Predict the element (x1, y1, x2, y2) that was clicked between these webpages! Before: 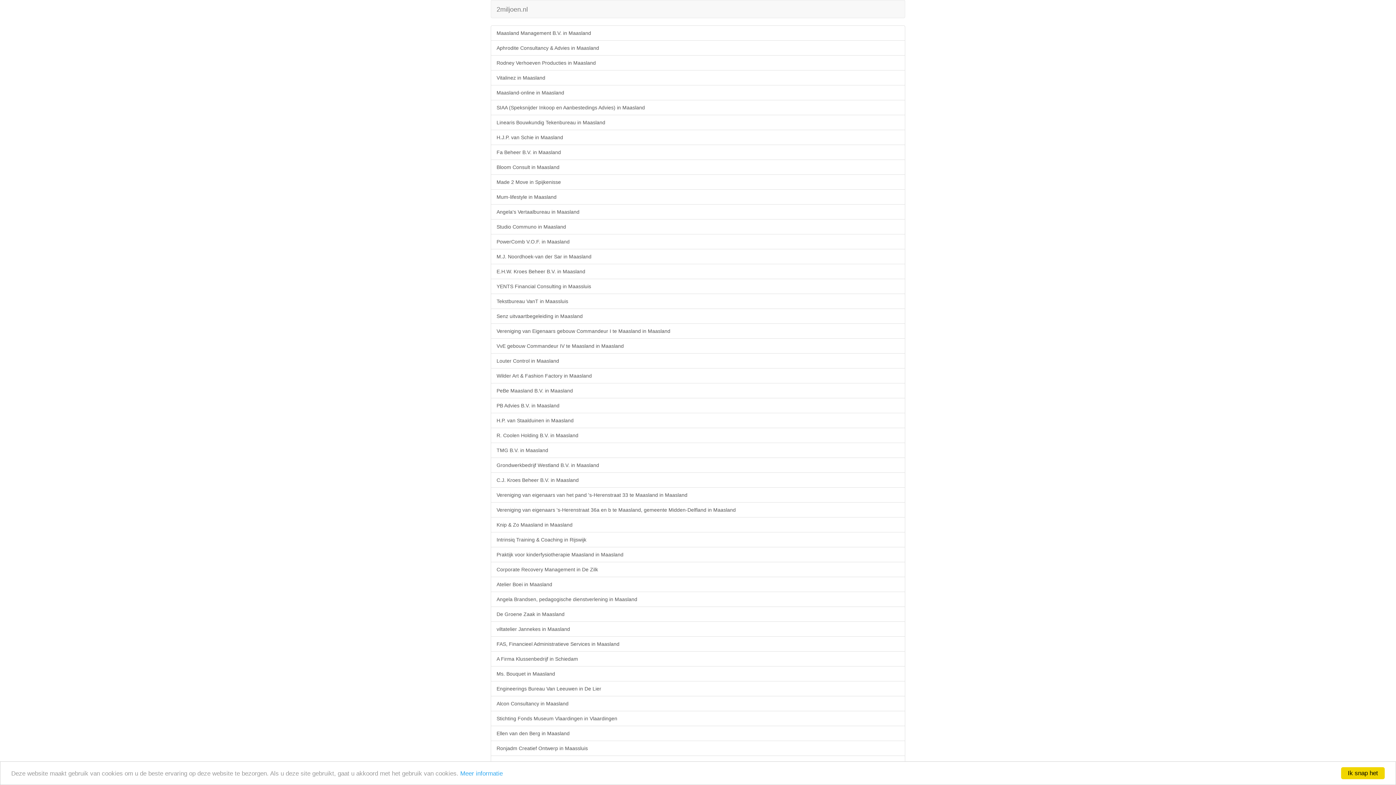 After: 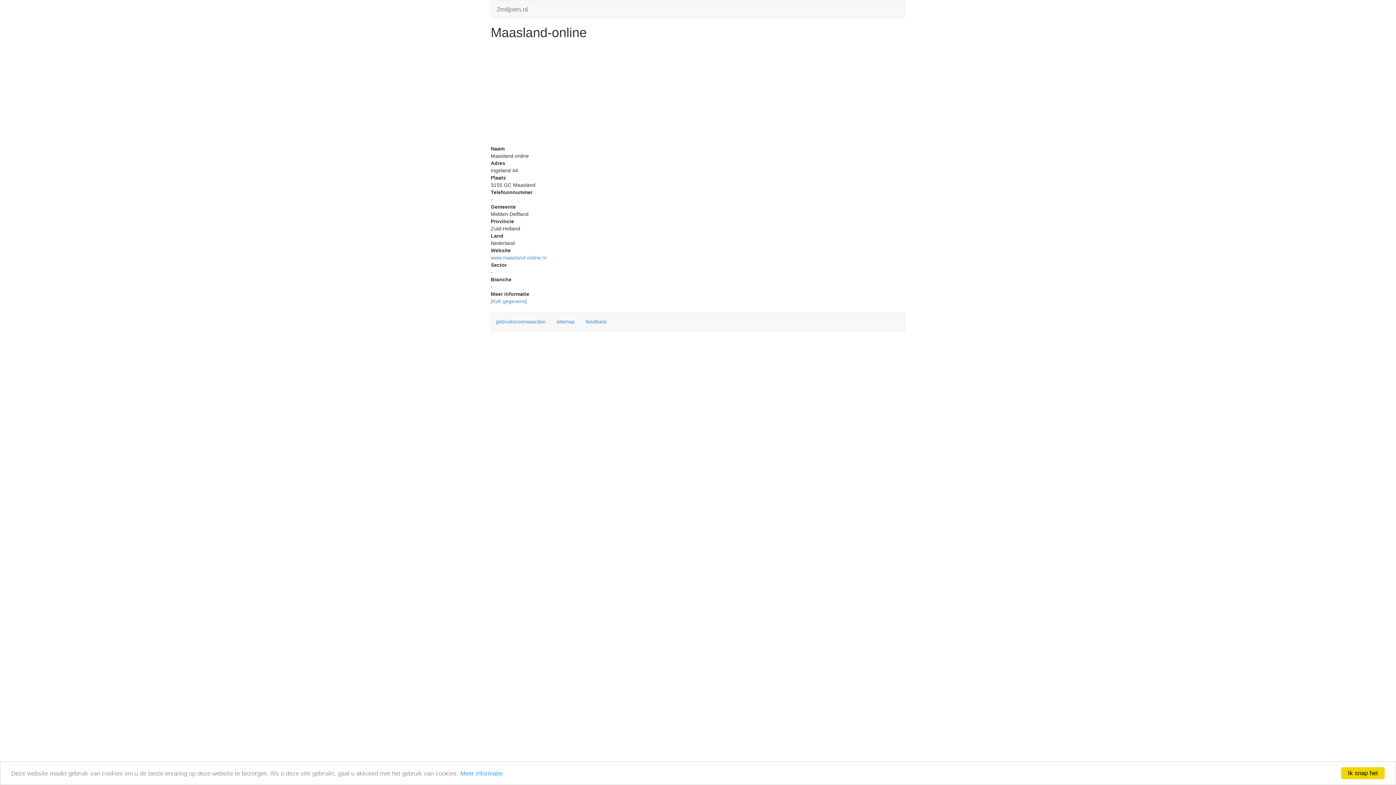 Action: label: Maasland-online in Maasland bbox: (490, 85, 905, 100)